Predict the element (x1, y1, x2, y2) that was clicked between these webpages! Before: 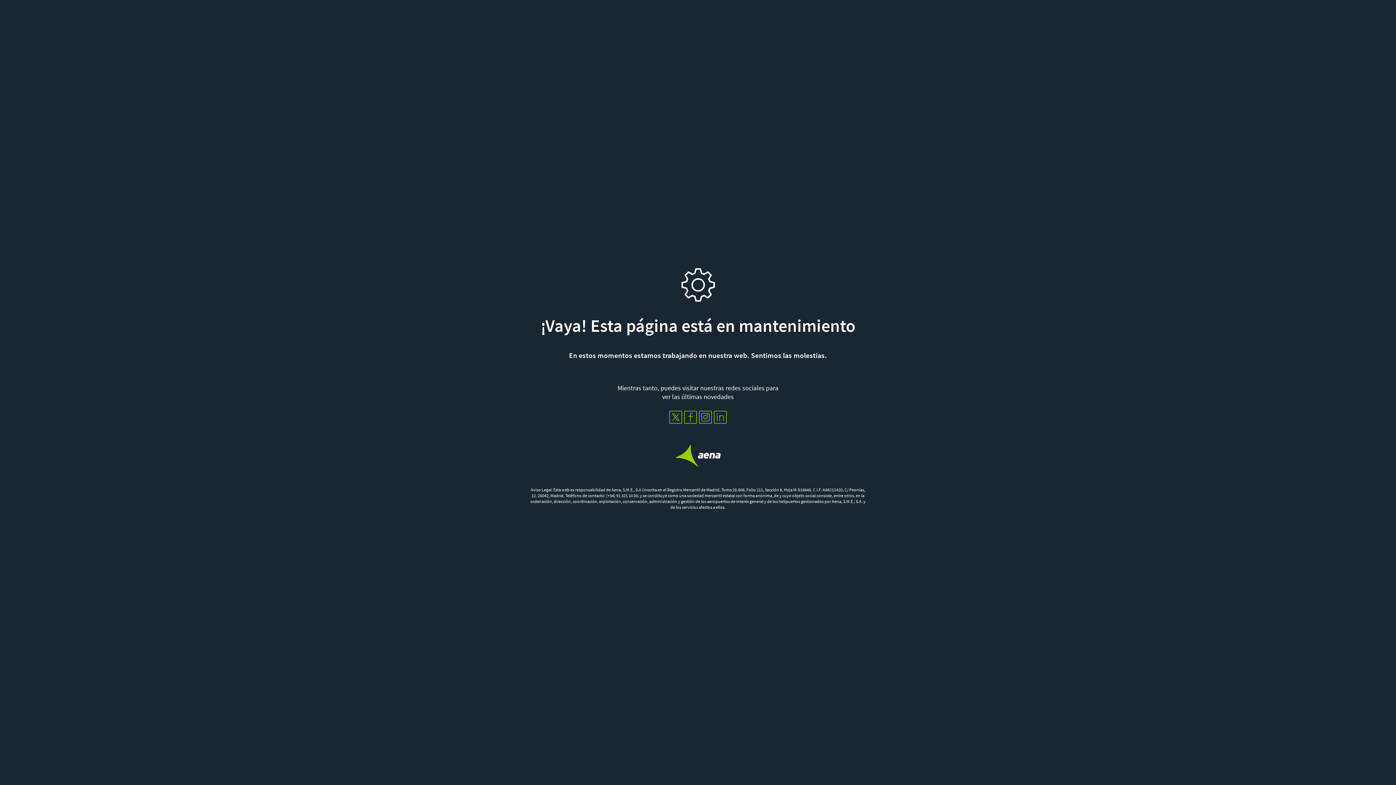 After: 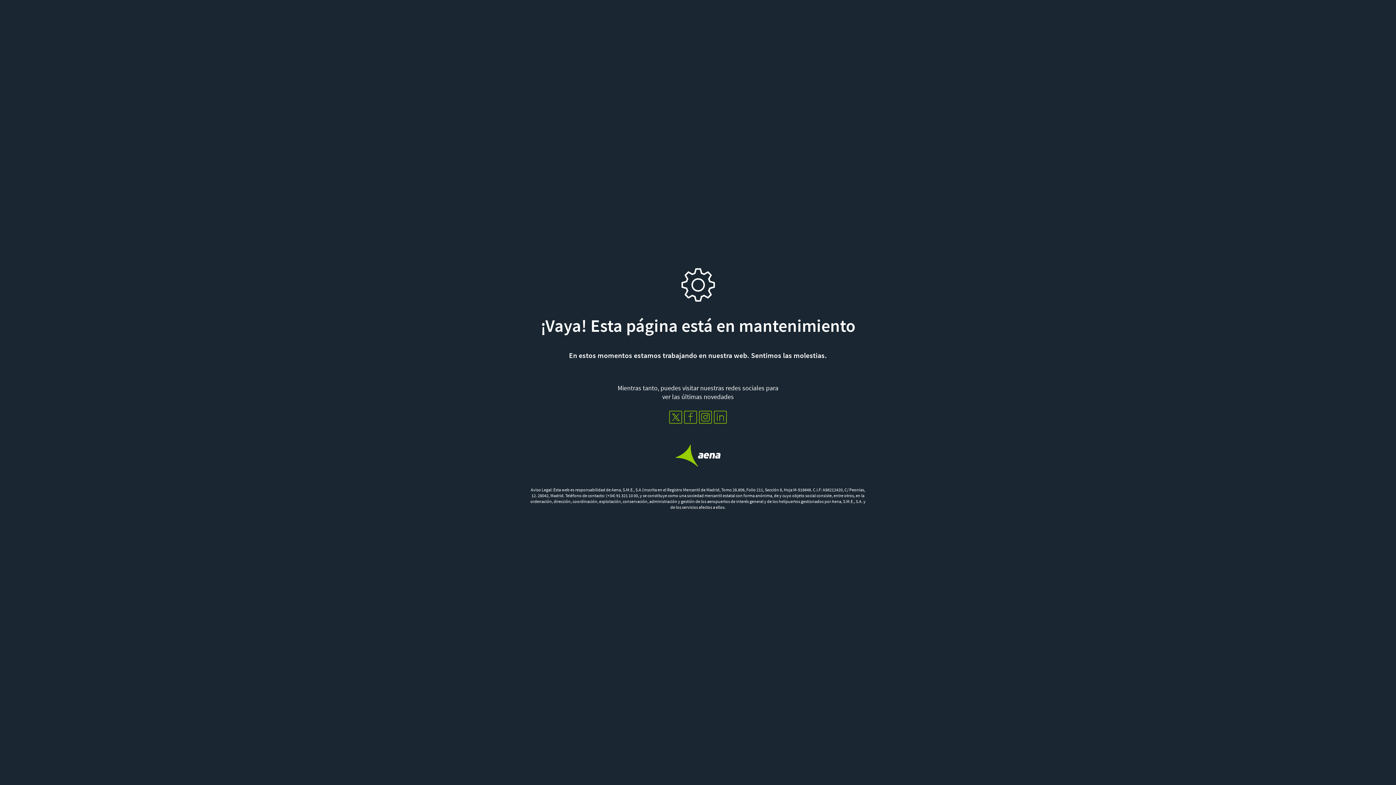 Action: bbox: (698, 410, 713, 424)